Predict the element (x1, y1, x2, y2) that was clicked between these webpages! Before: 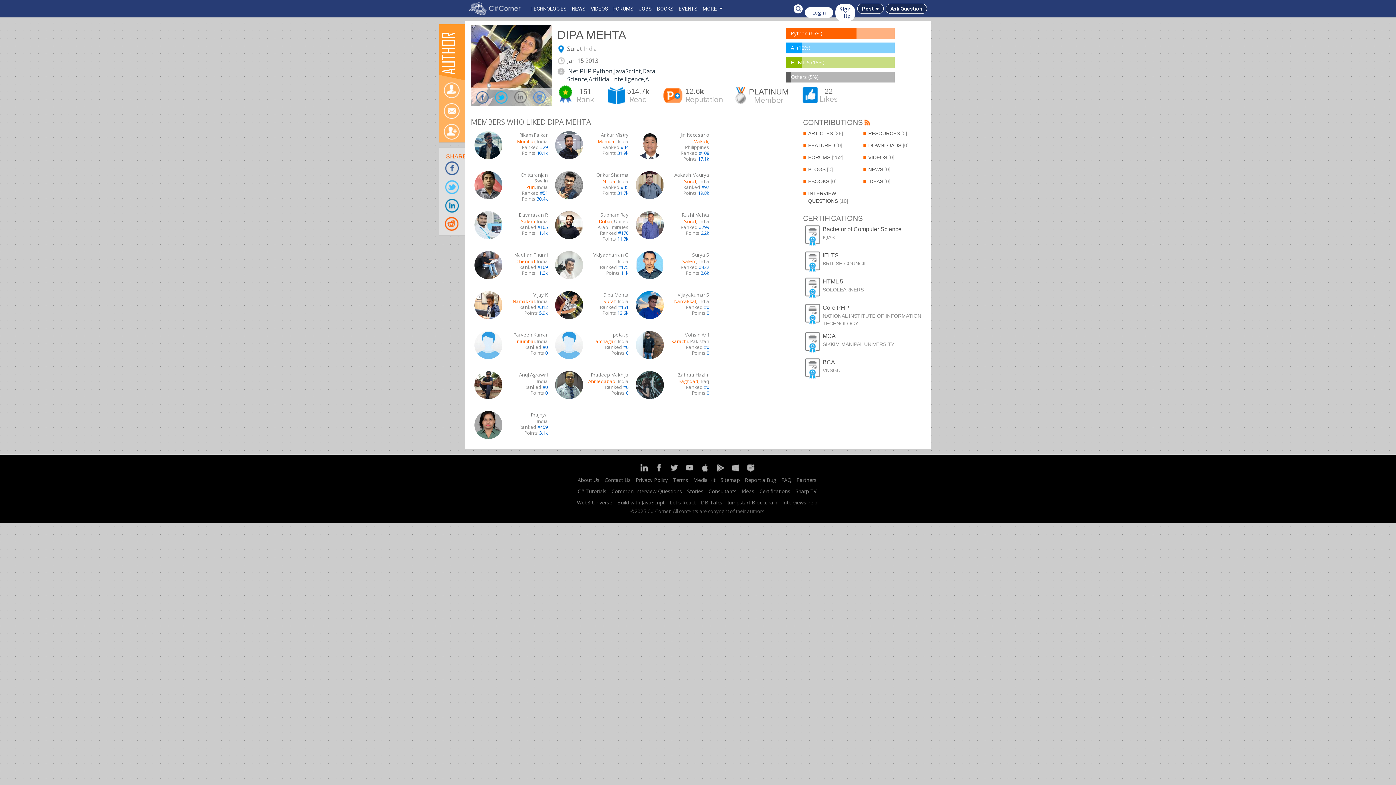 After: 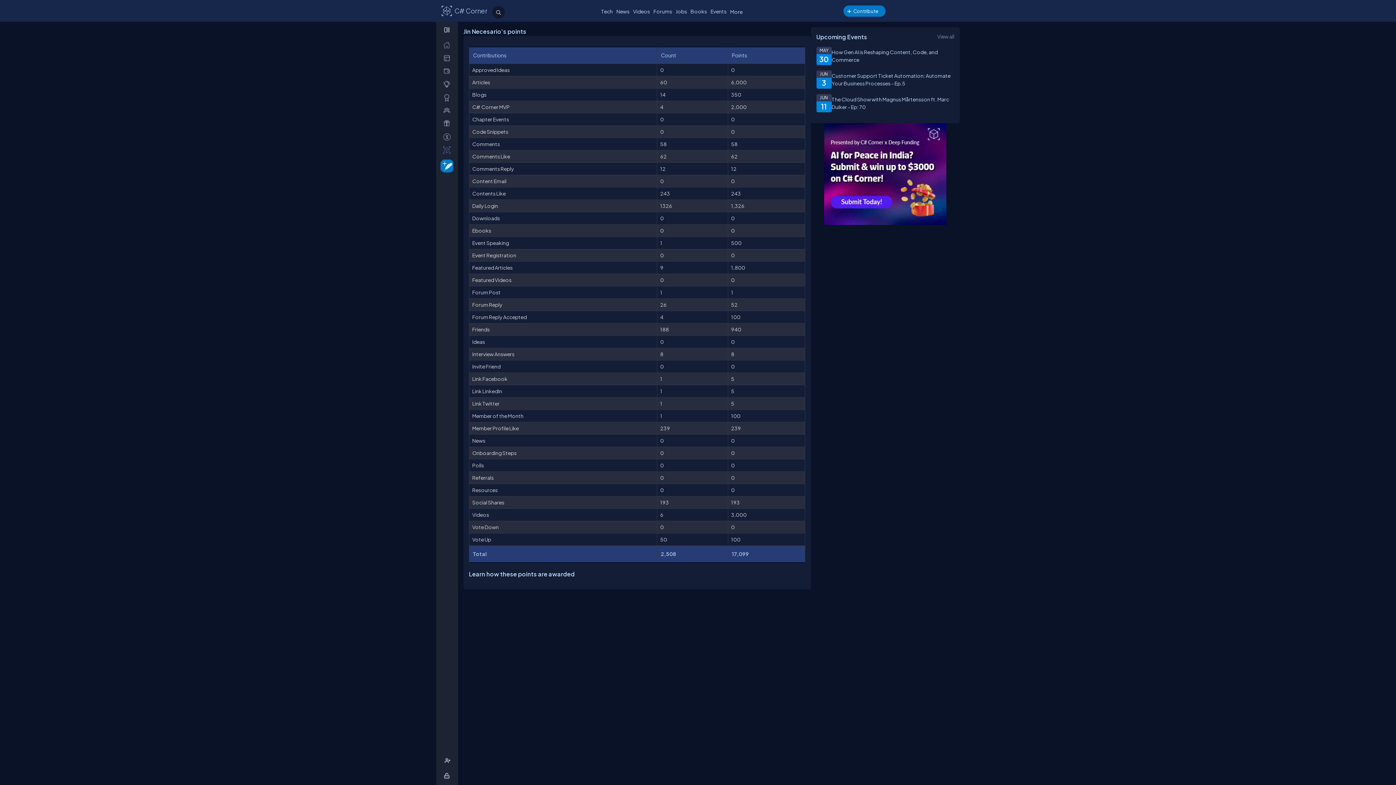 Action: label: 17.1k bbox: (698, 155, 709, 162)